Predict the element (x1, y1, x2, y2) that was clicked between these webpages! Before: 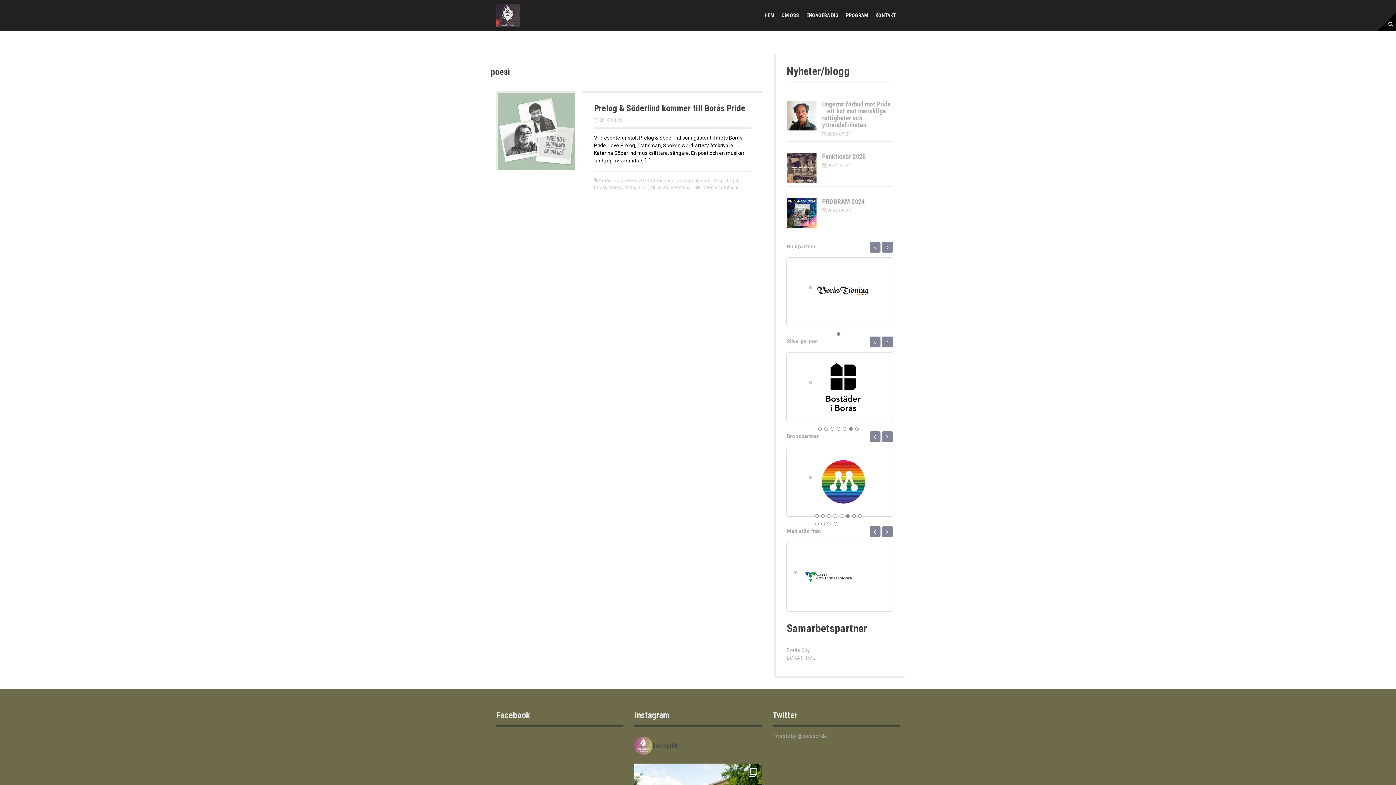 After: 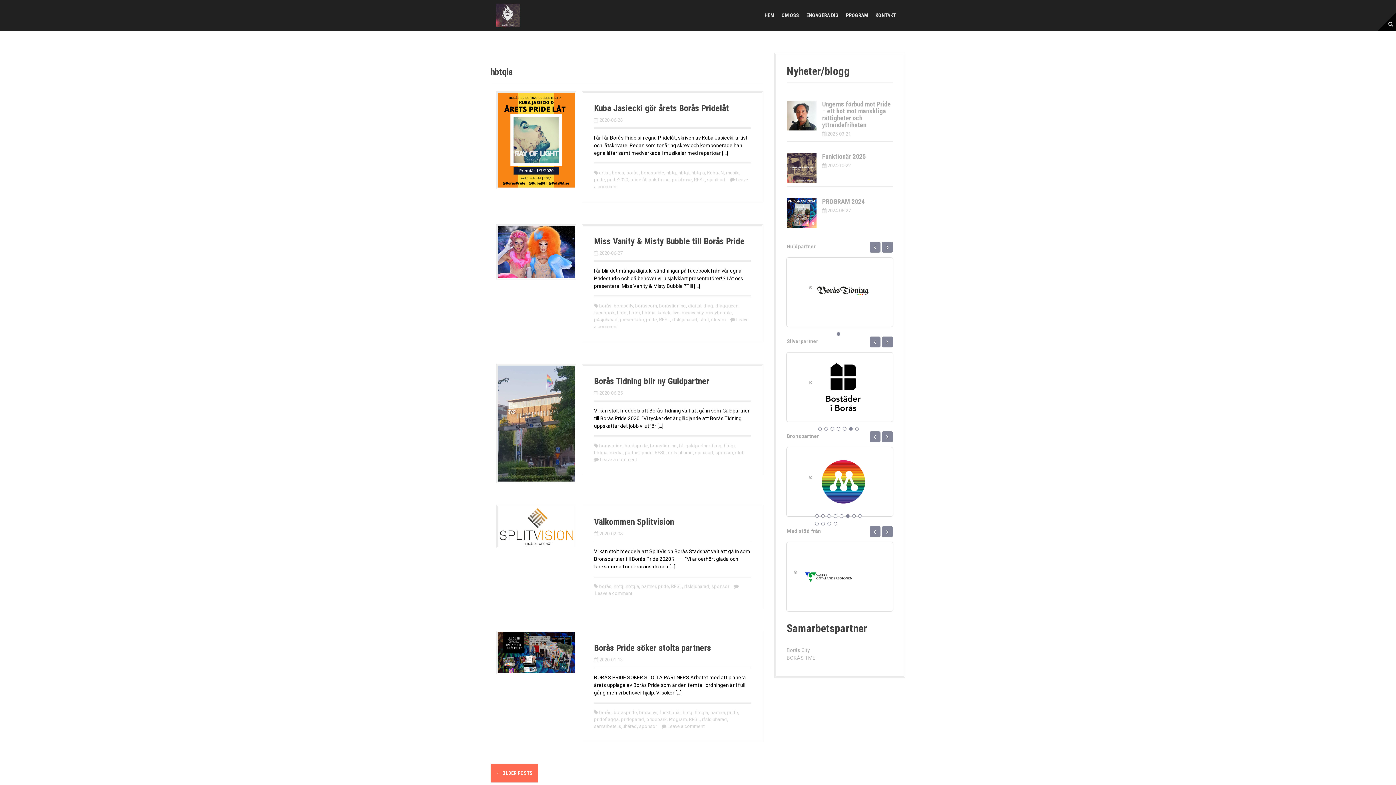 Action: label: hbtqia bbox: (724, 177, 738, 183)